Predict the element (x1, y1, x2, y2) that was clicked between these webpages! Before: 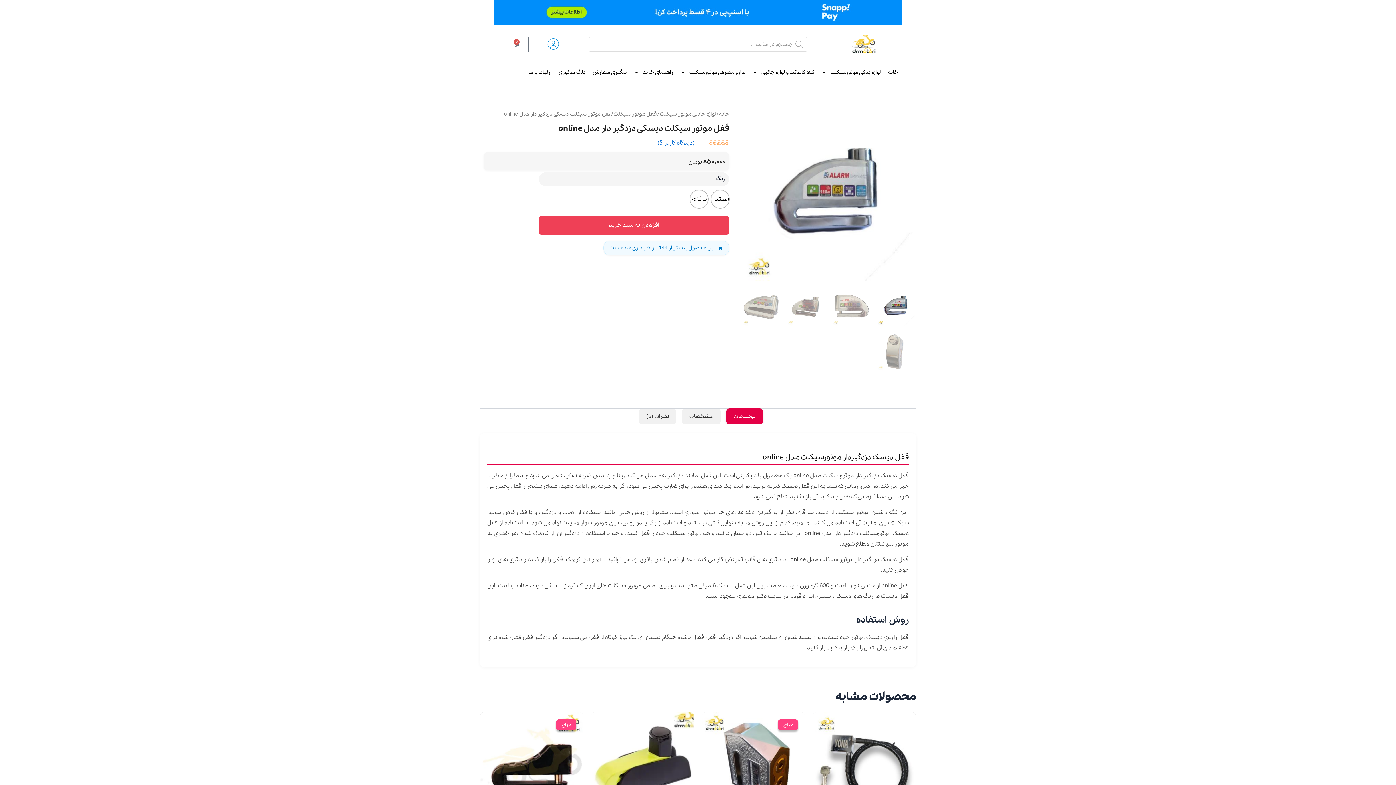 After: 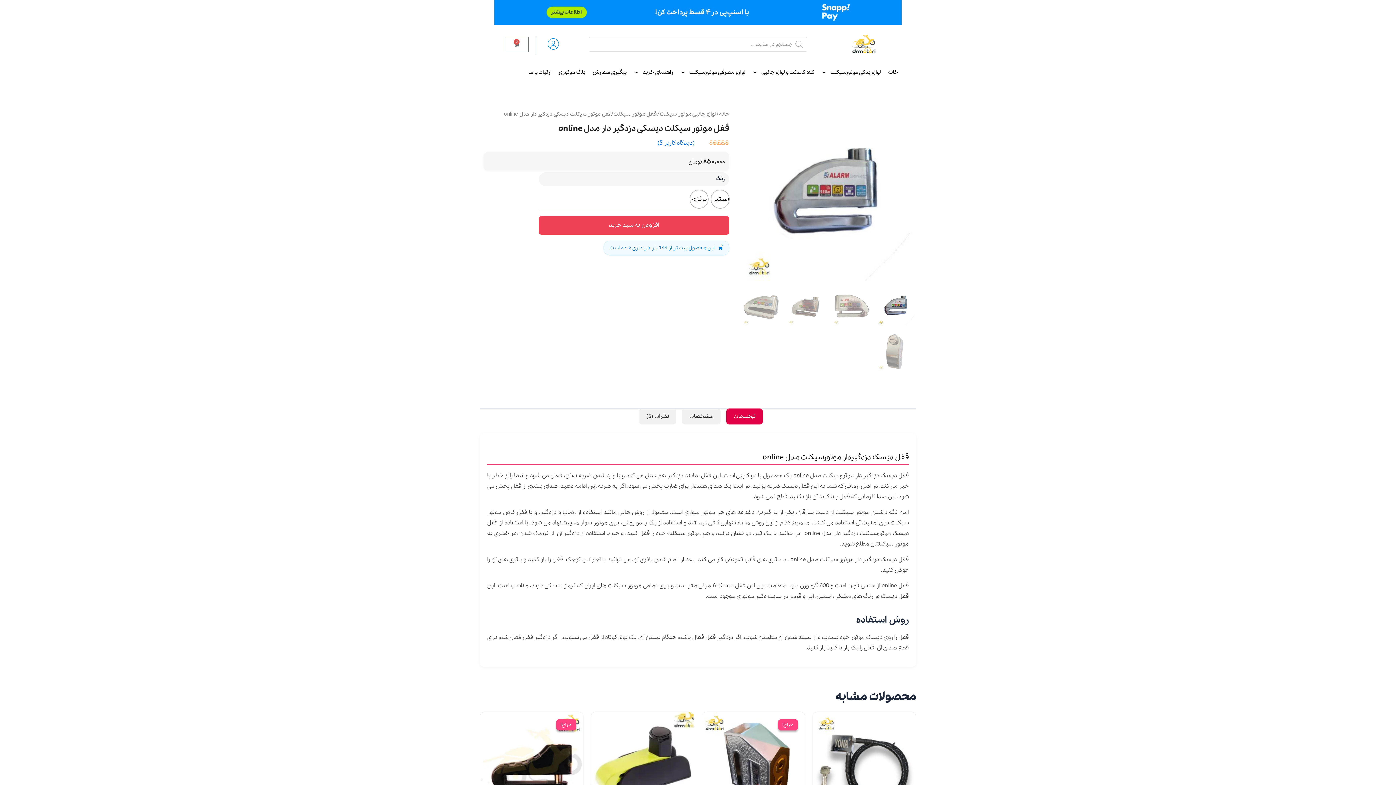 Action: bbox: (494, 0, 901, 24)